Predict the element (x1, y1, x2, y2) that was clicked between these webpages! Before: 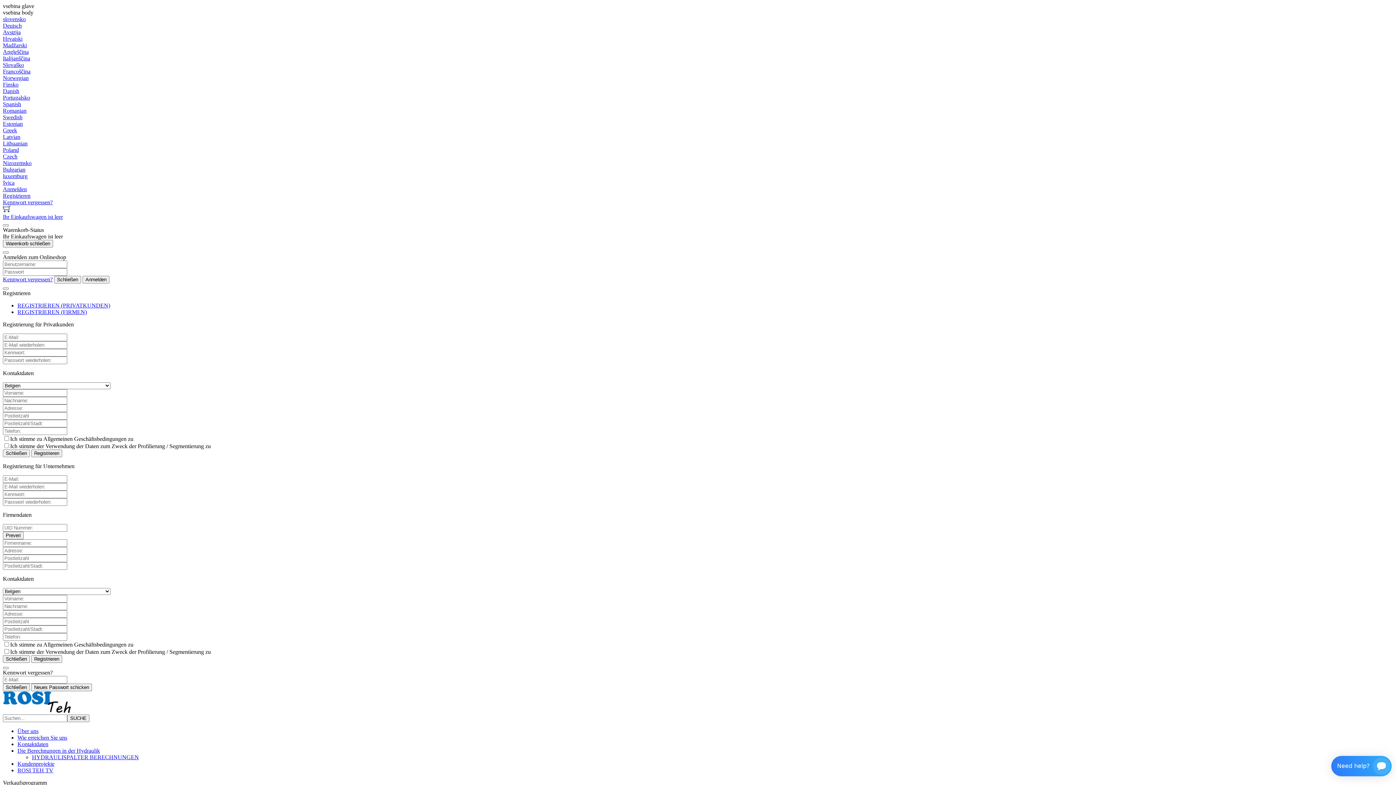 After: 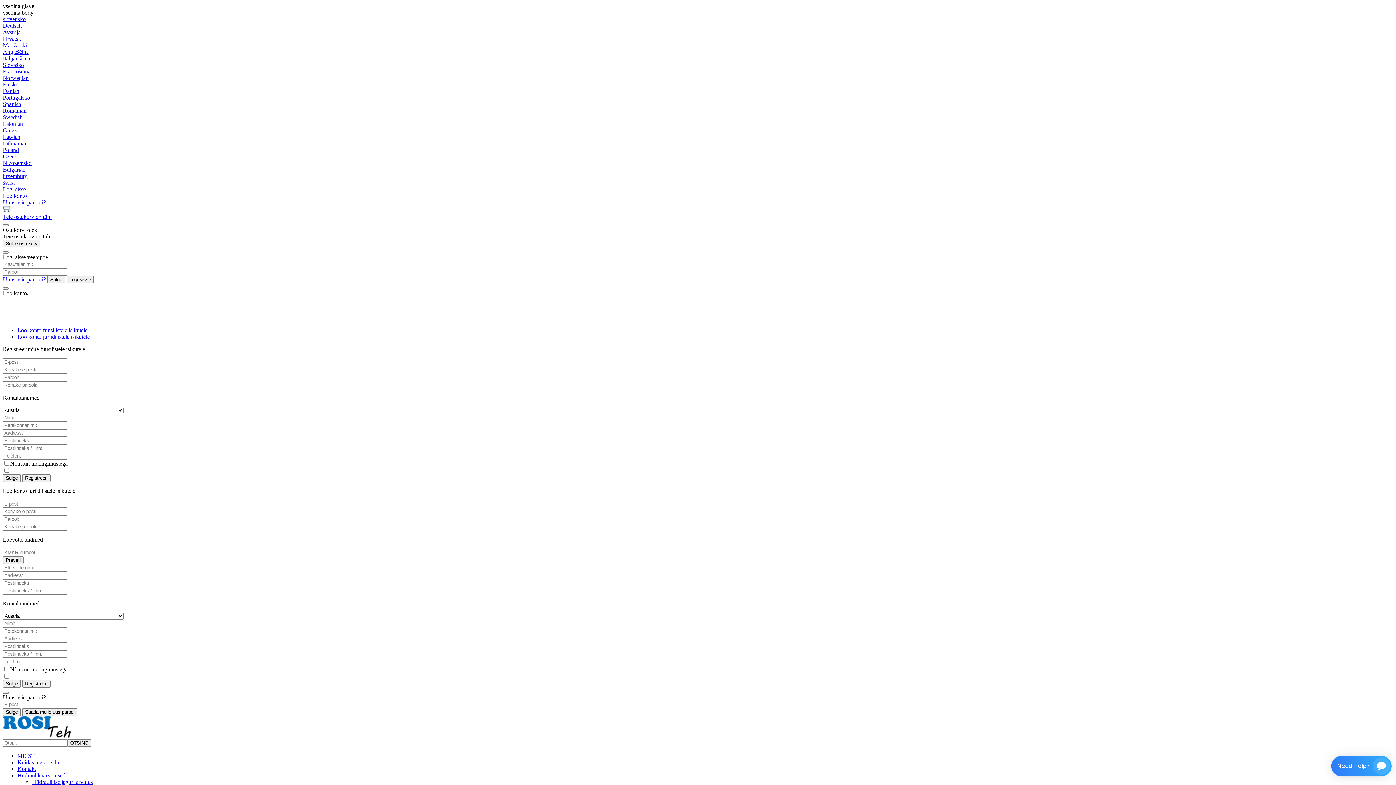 Action: label: Estonian bbox: (2, 120, 22, 126)